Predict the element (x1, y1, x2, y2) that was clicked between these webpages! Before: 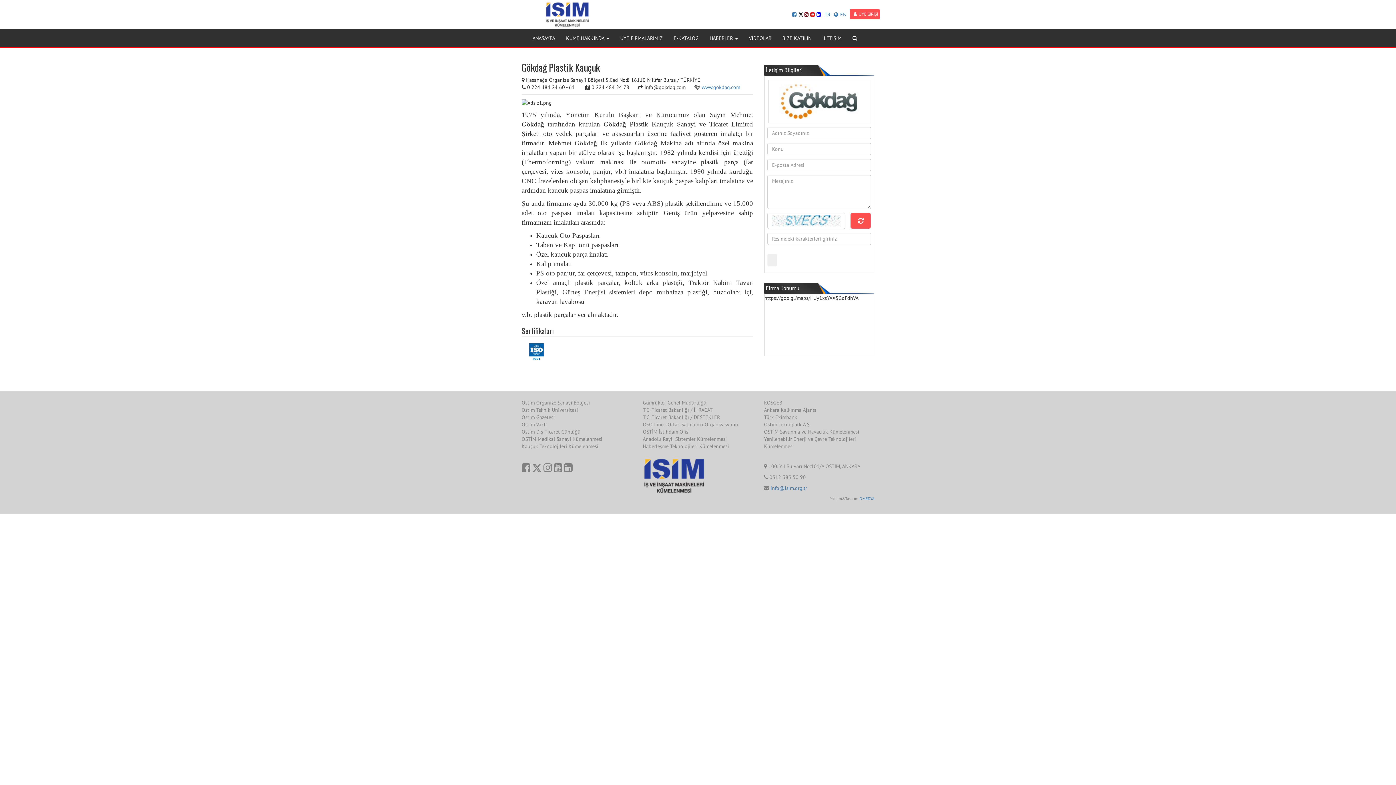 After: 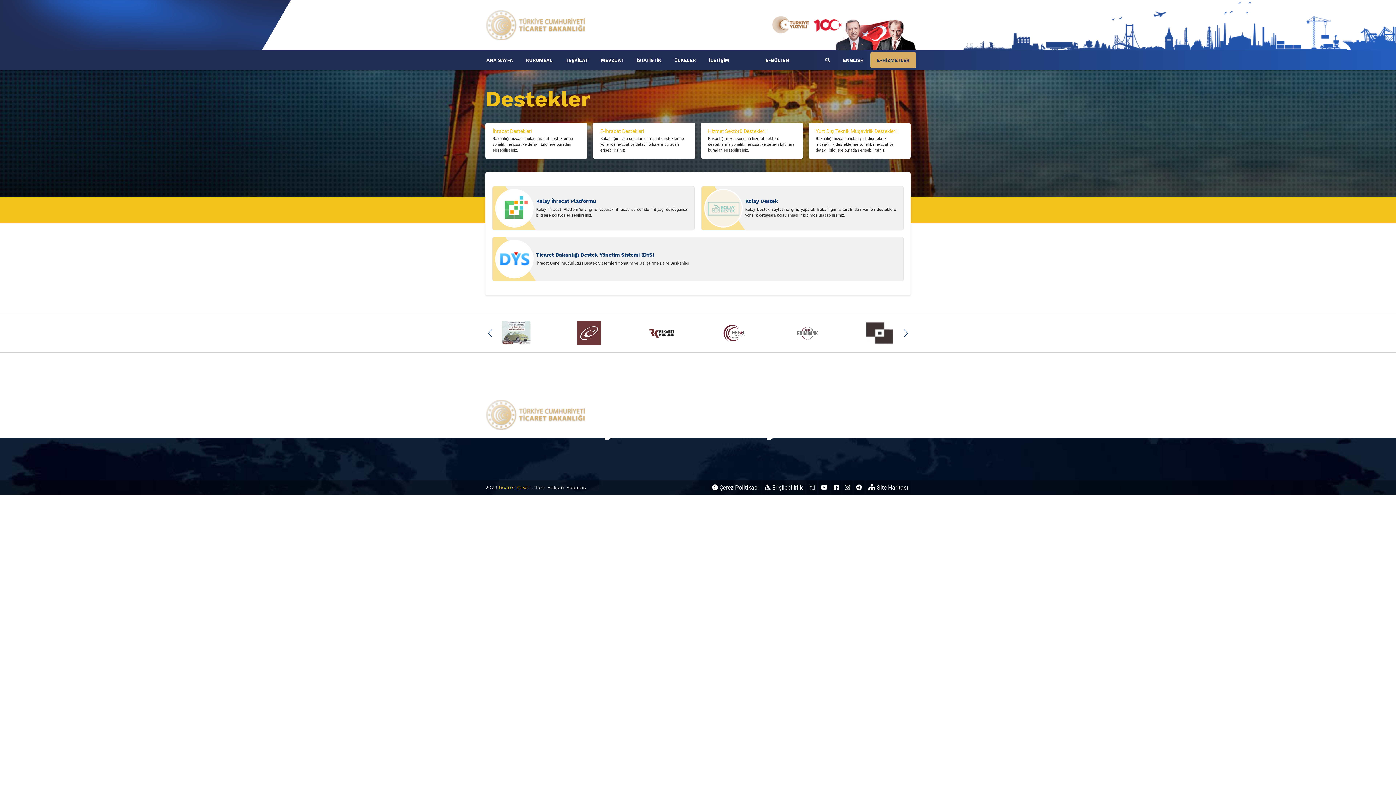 Action: bbox: (643, 414, 720, 420) label: T.C. Ticaret Bakanlığı / DESTEKLER